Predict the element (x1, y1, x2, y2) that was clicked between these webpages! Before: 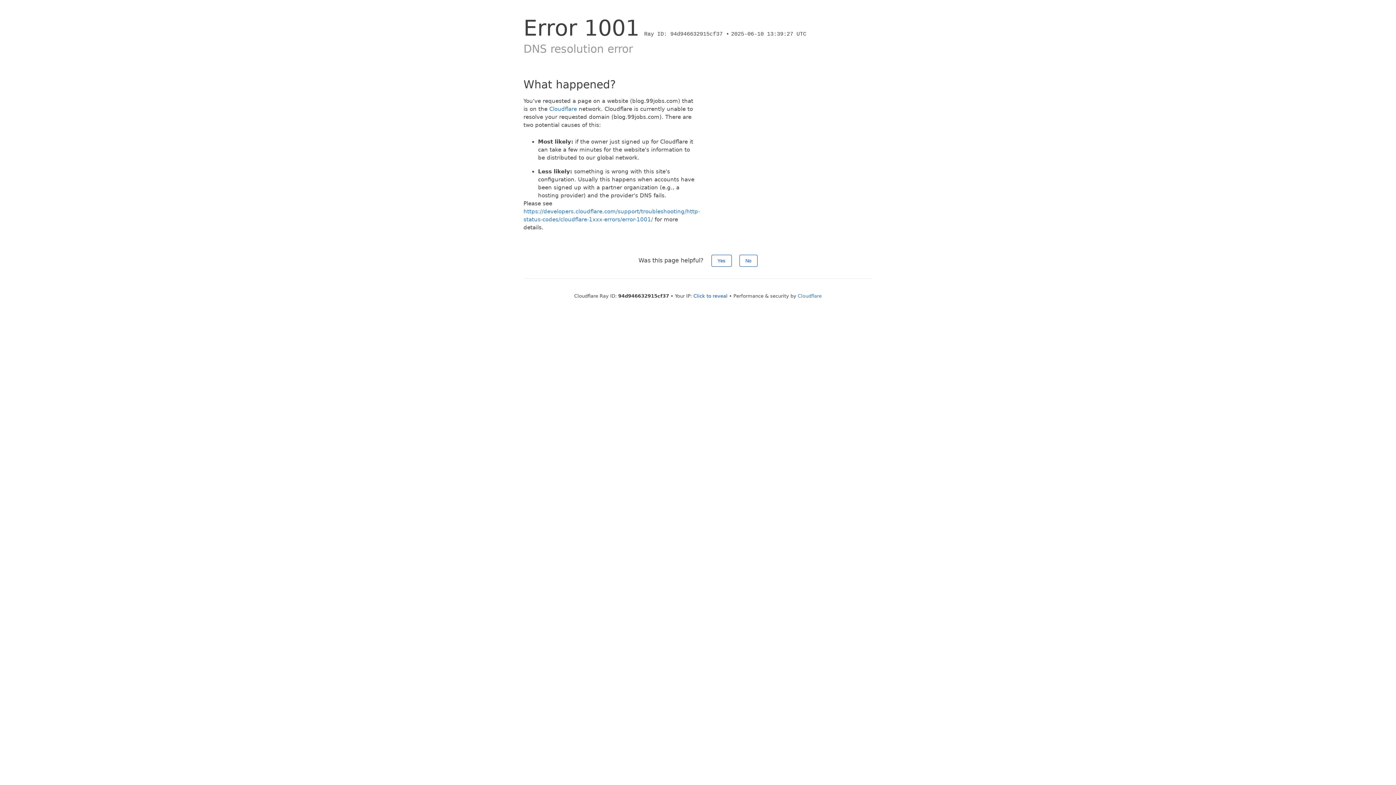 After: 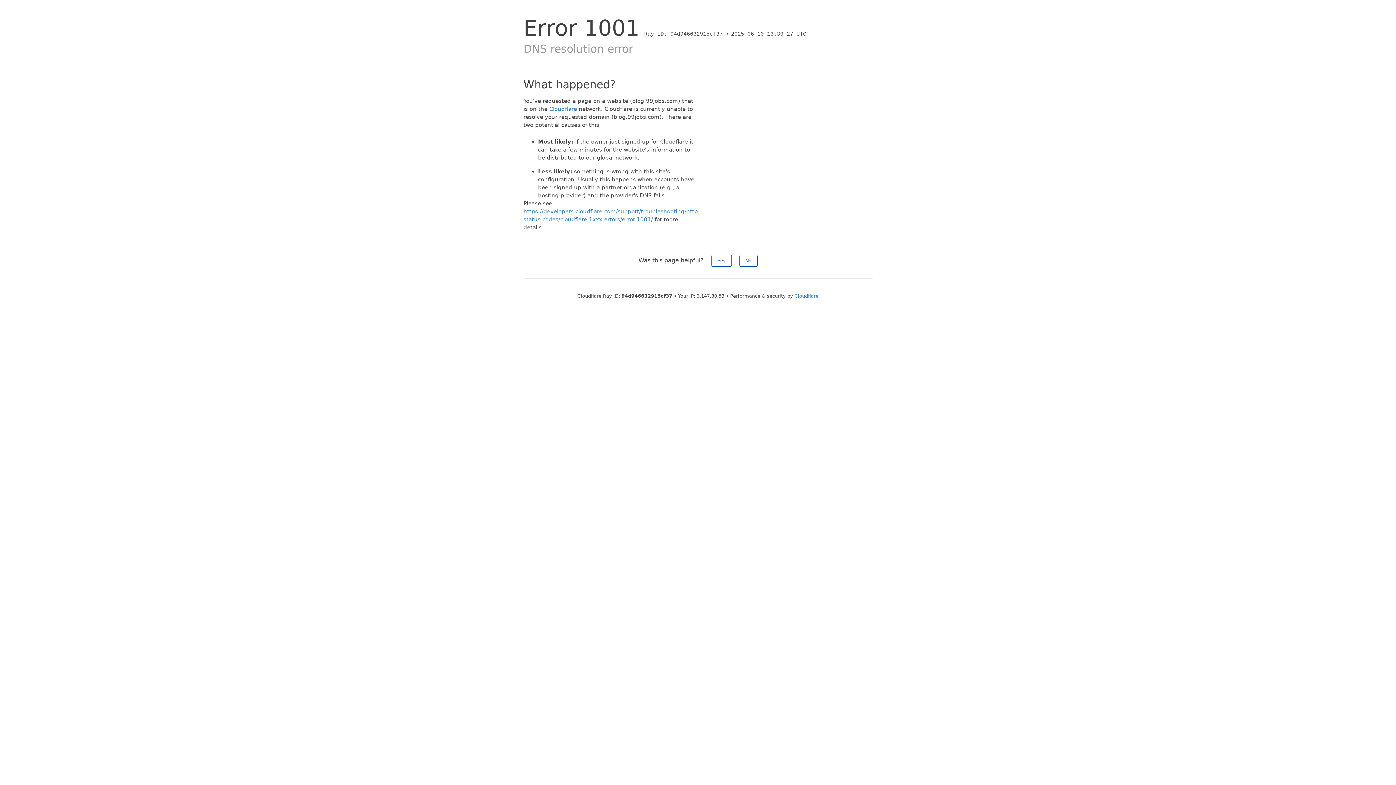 Action: label: Click to reveal bbox: (693, 293, 727, 298)